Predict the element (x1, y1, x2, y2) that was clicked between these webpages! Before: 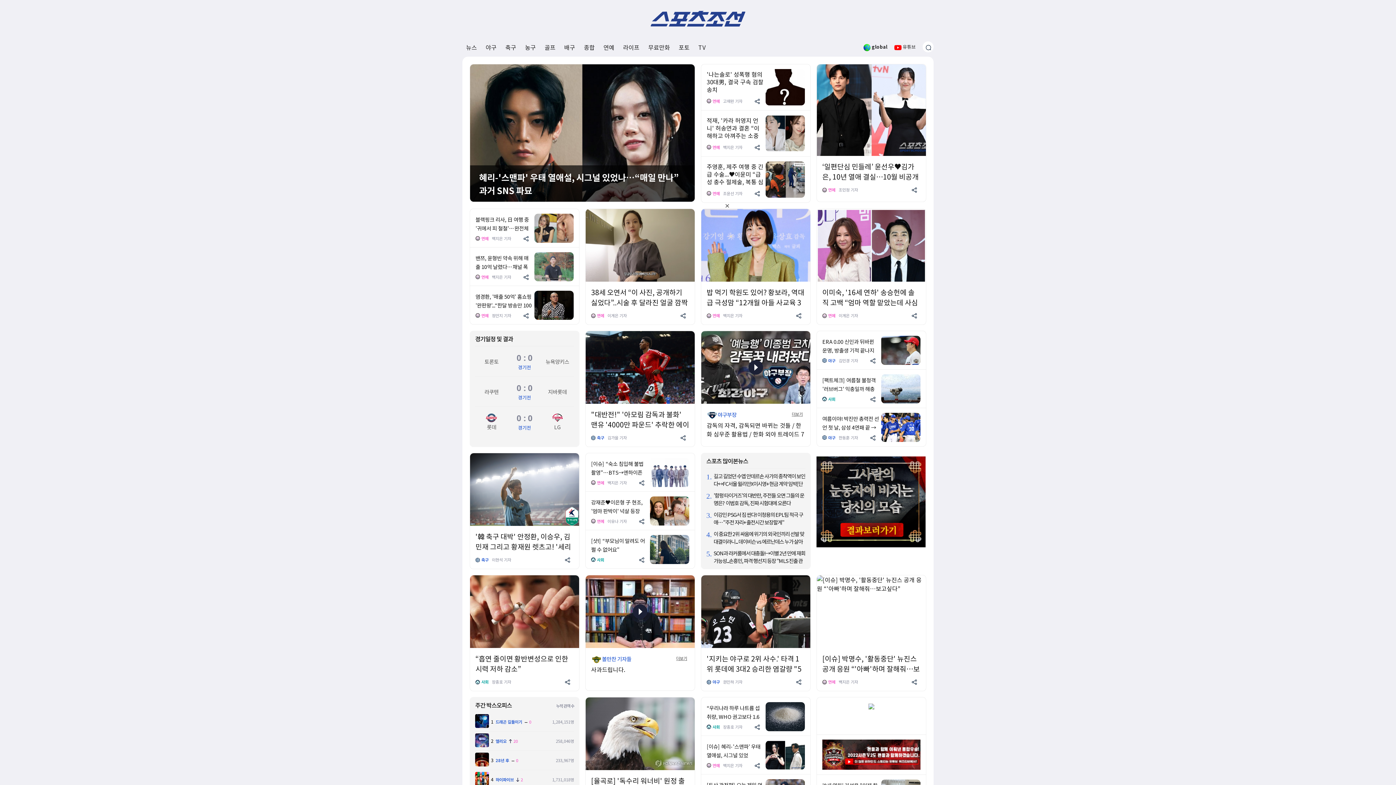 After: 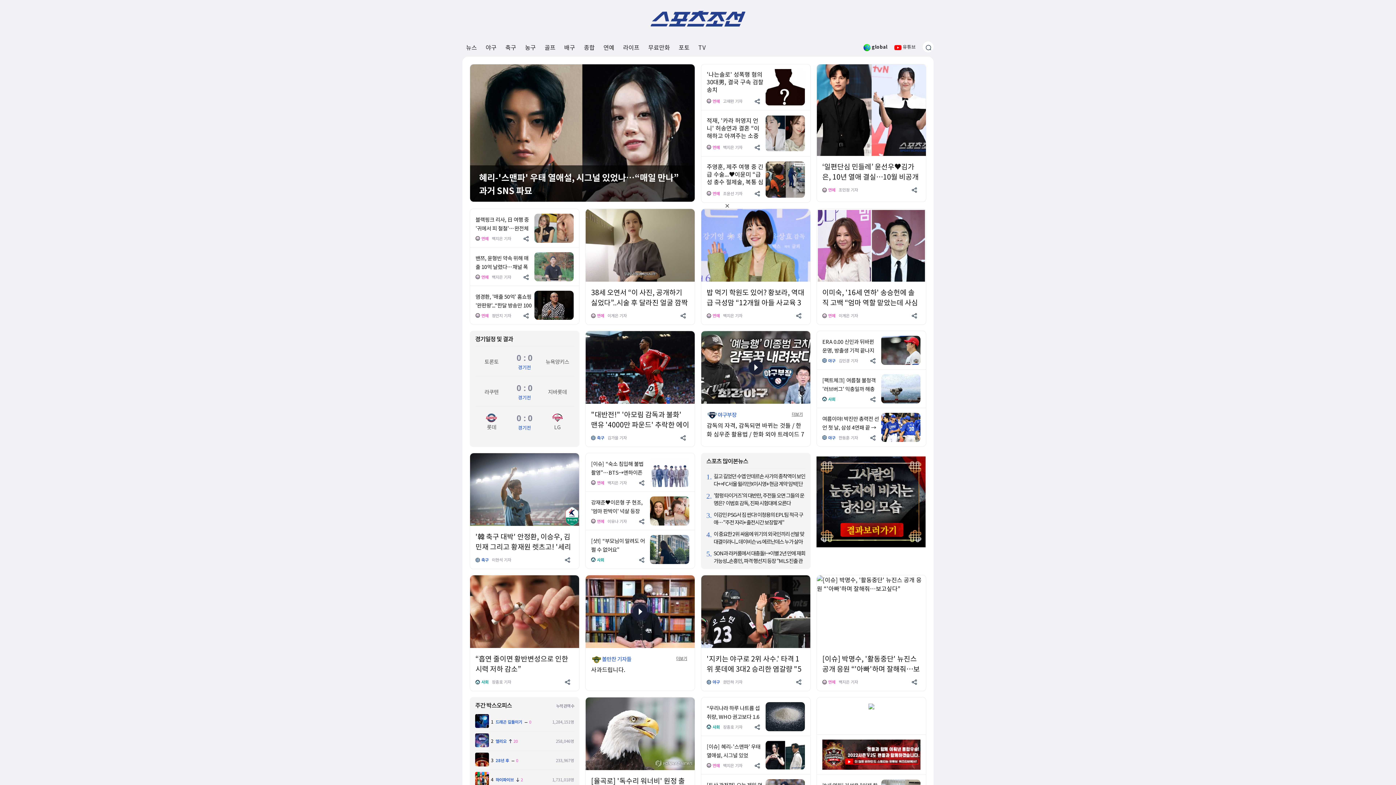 Action: bbox: (870, 356, 877, 364)